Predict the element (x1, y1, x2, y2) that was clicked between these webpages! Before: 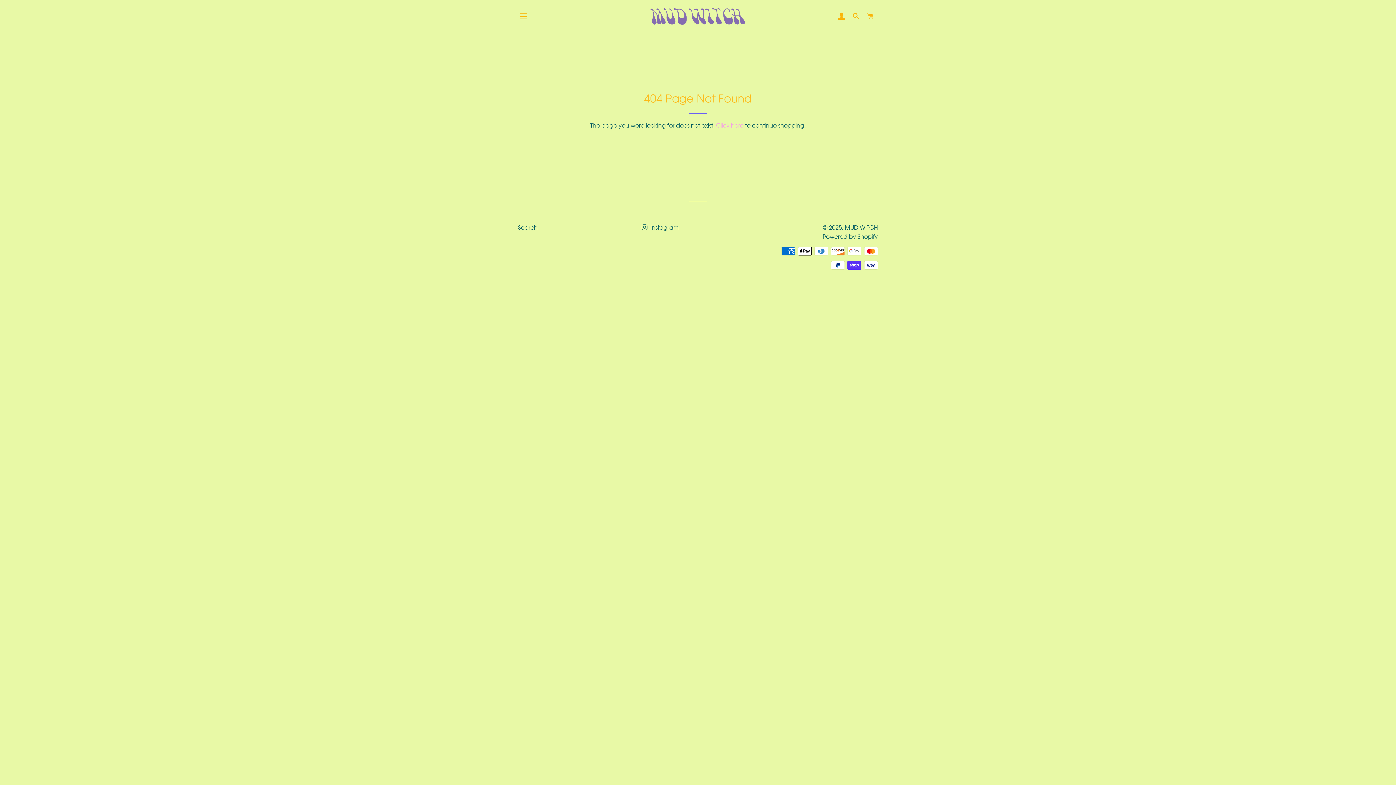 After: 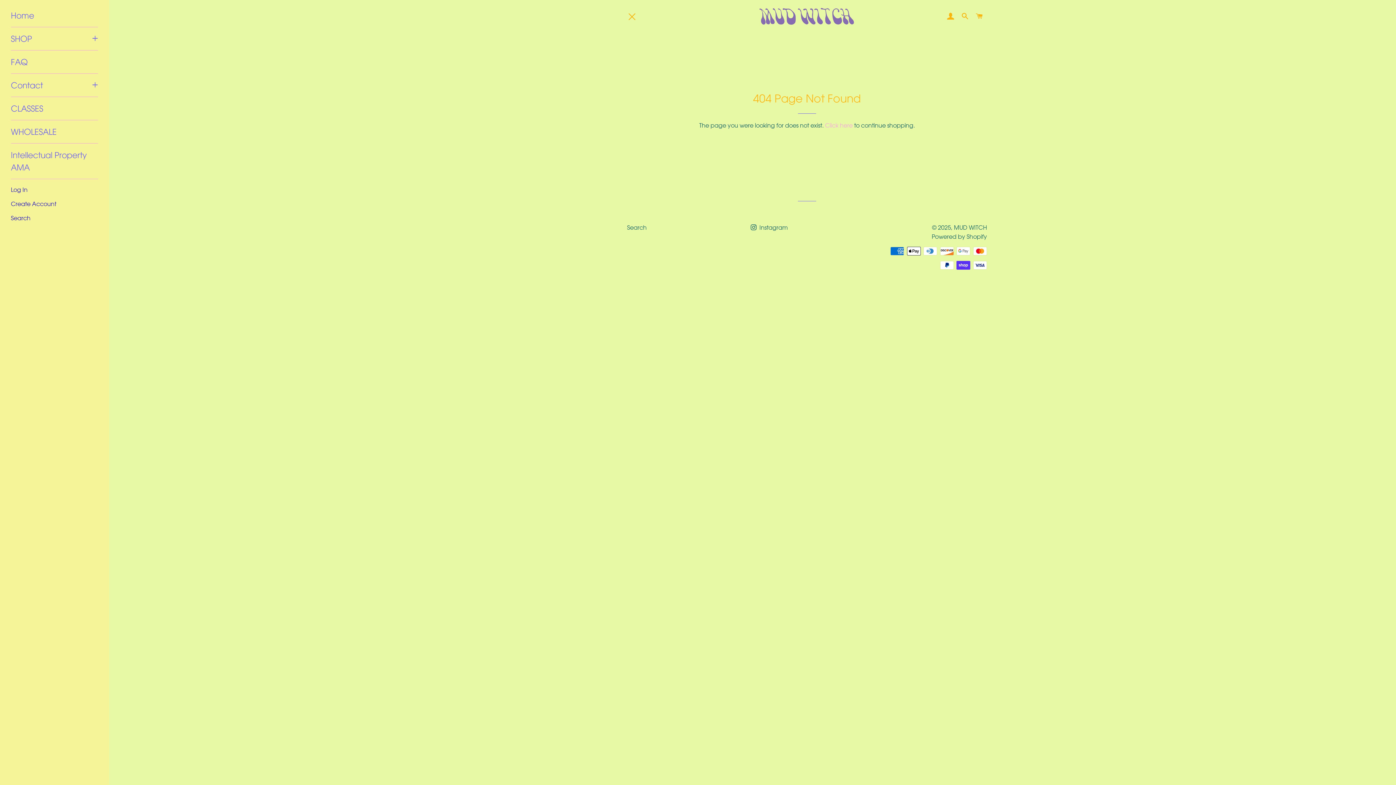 Action: bbox: (514, 7, 532, 25) label: SITE NAVIGATION